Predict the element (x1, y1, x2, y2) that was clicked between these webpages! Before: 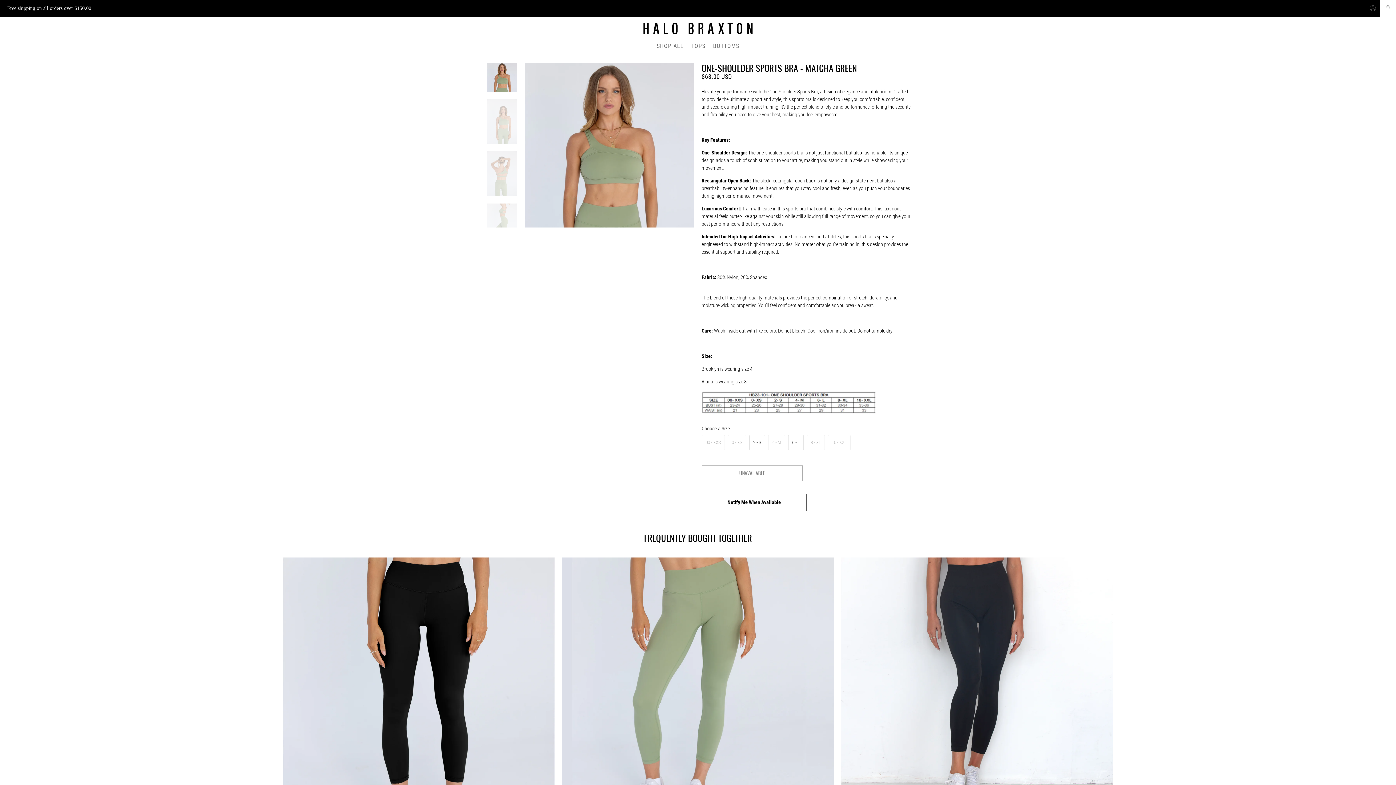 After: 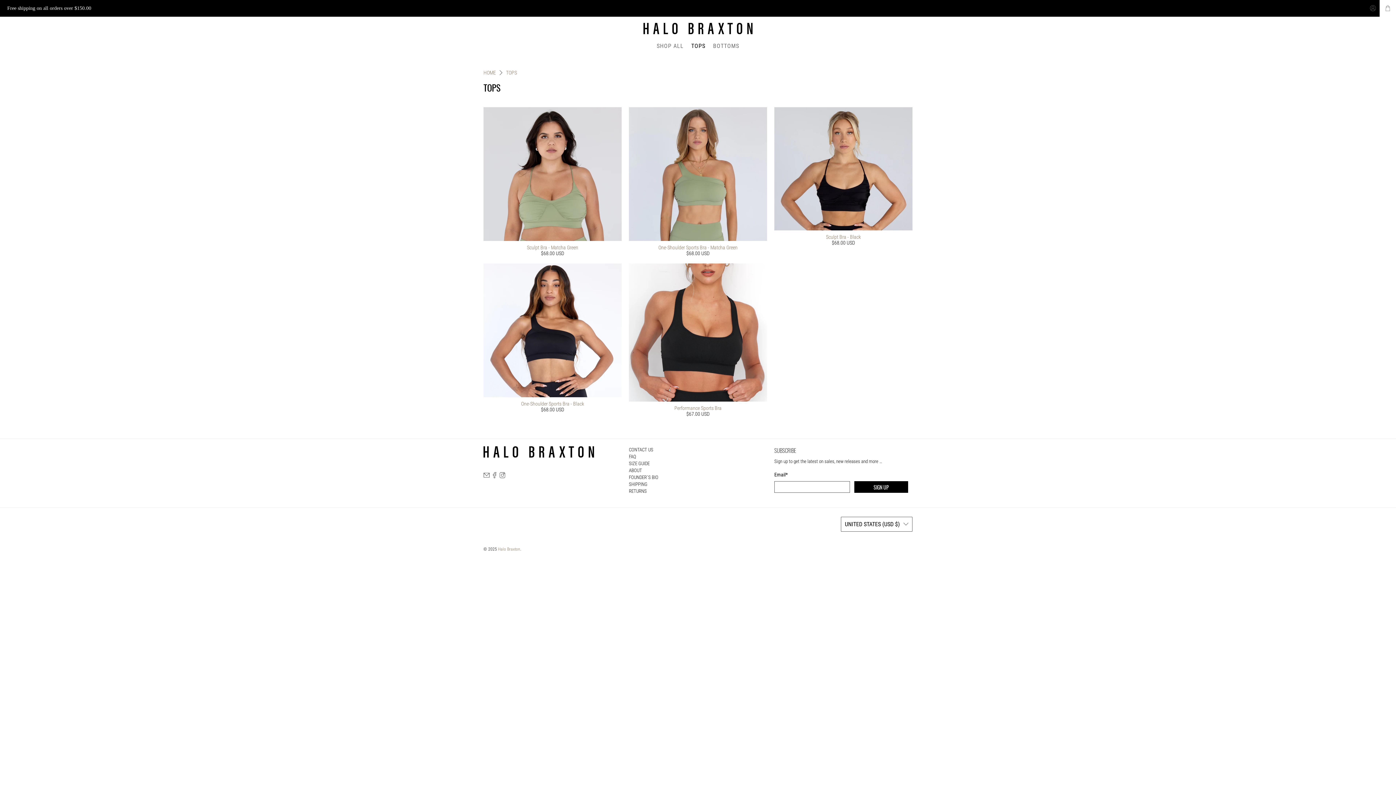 Action: label: TOPS bbox: (687, 36, 709, 55)